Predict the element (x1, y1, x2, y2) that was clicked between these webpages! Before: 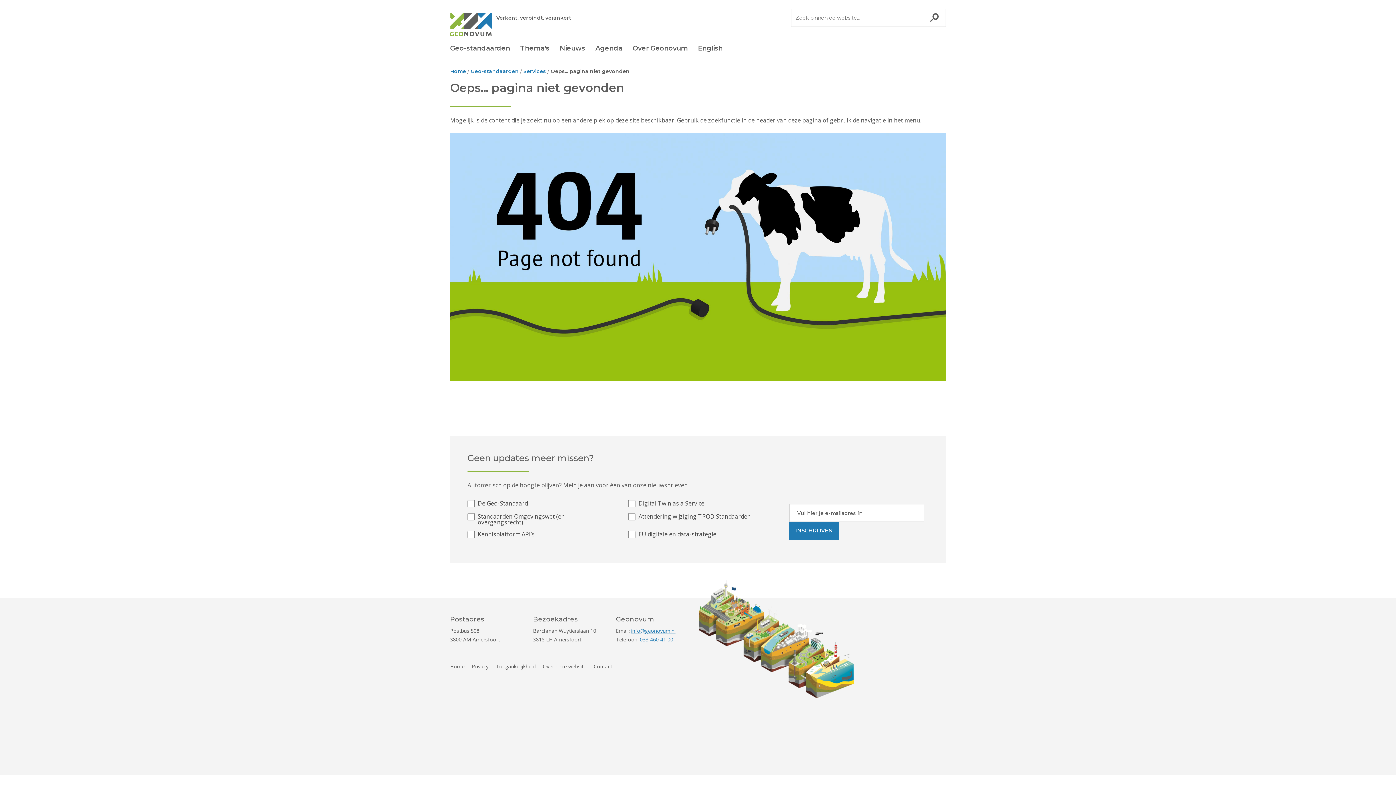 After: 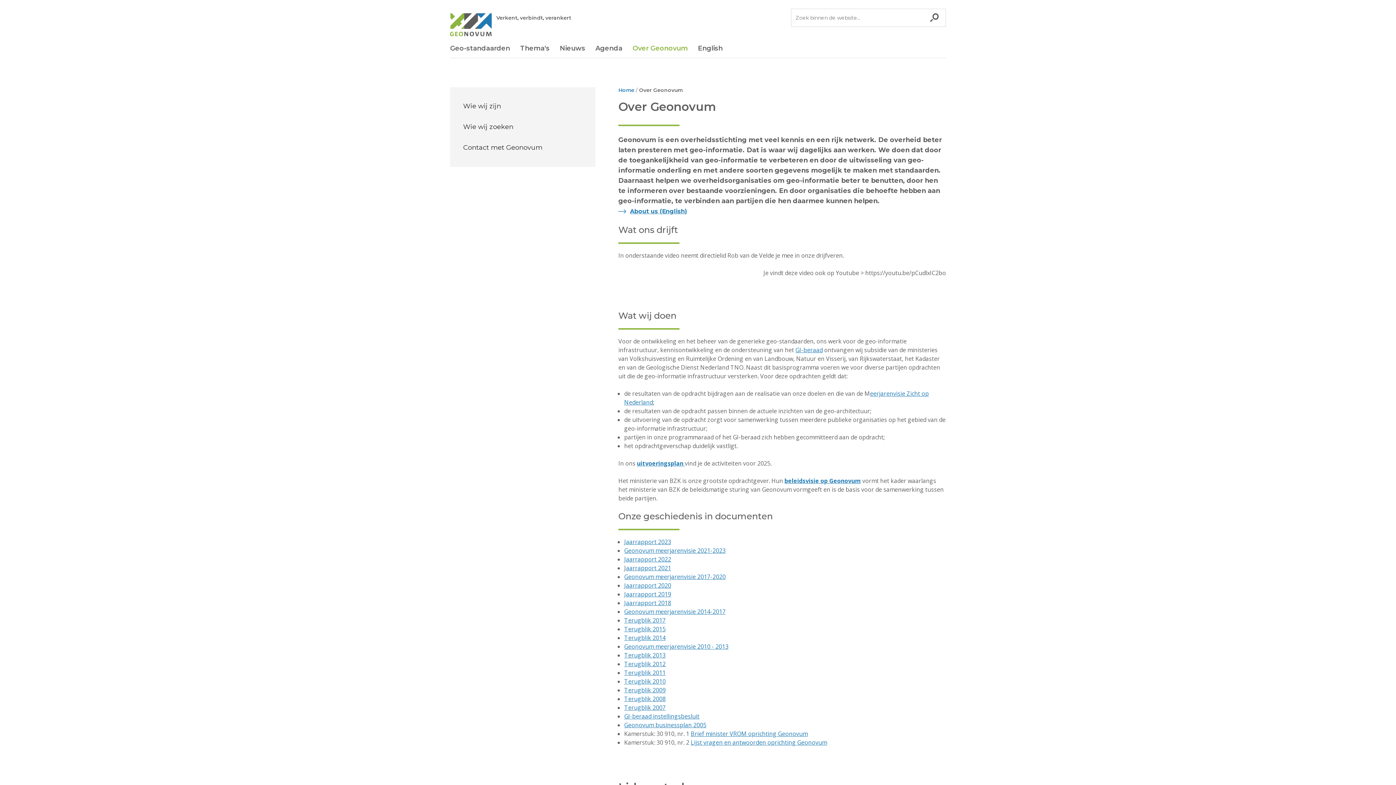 Action: bbox: (632, 45, 688, 51) label: Over Geonovum